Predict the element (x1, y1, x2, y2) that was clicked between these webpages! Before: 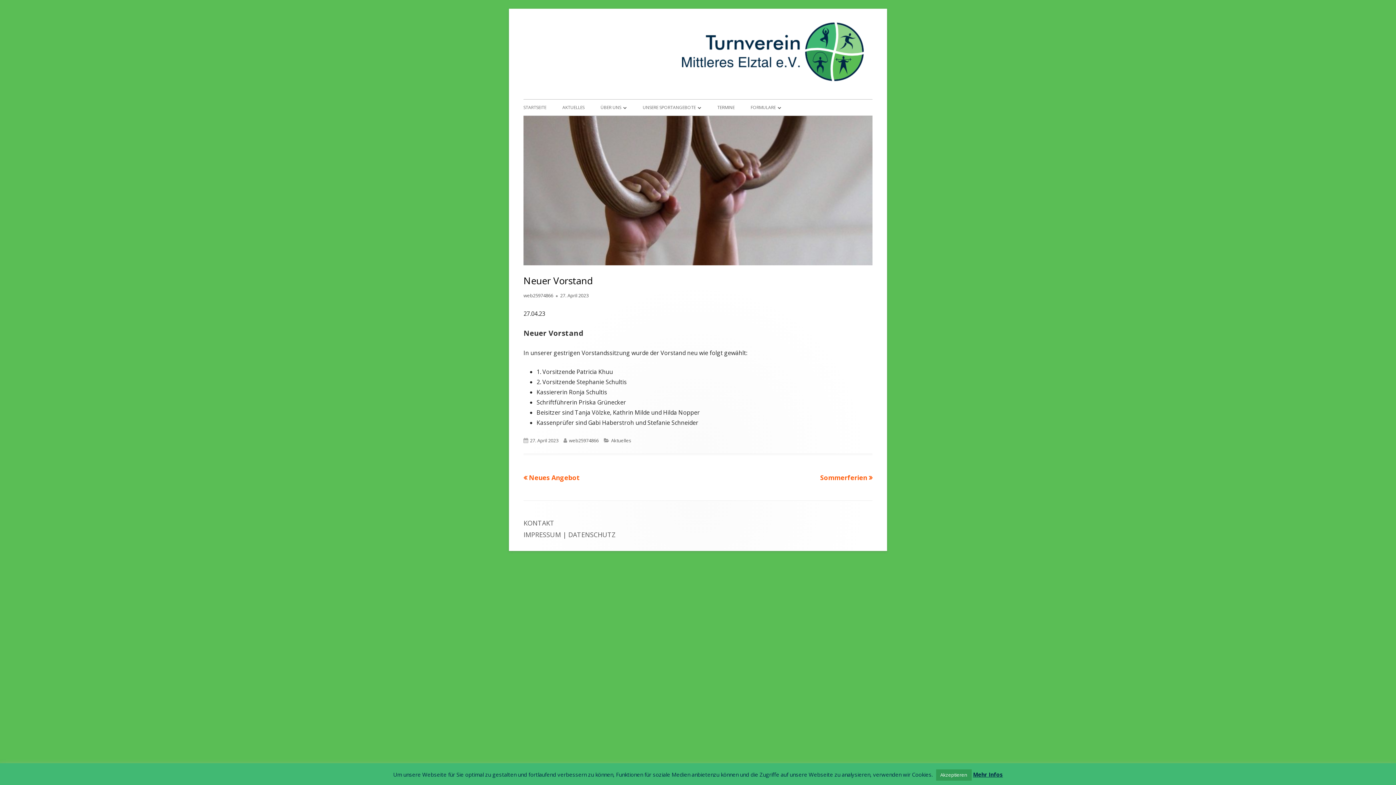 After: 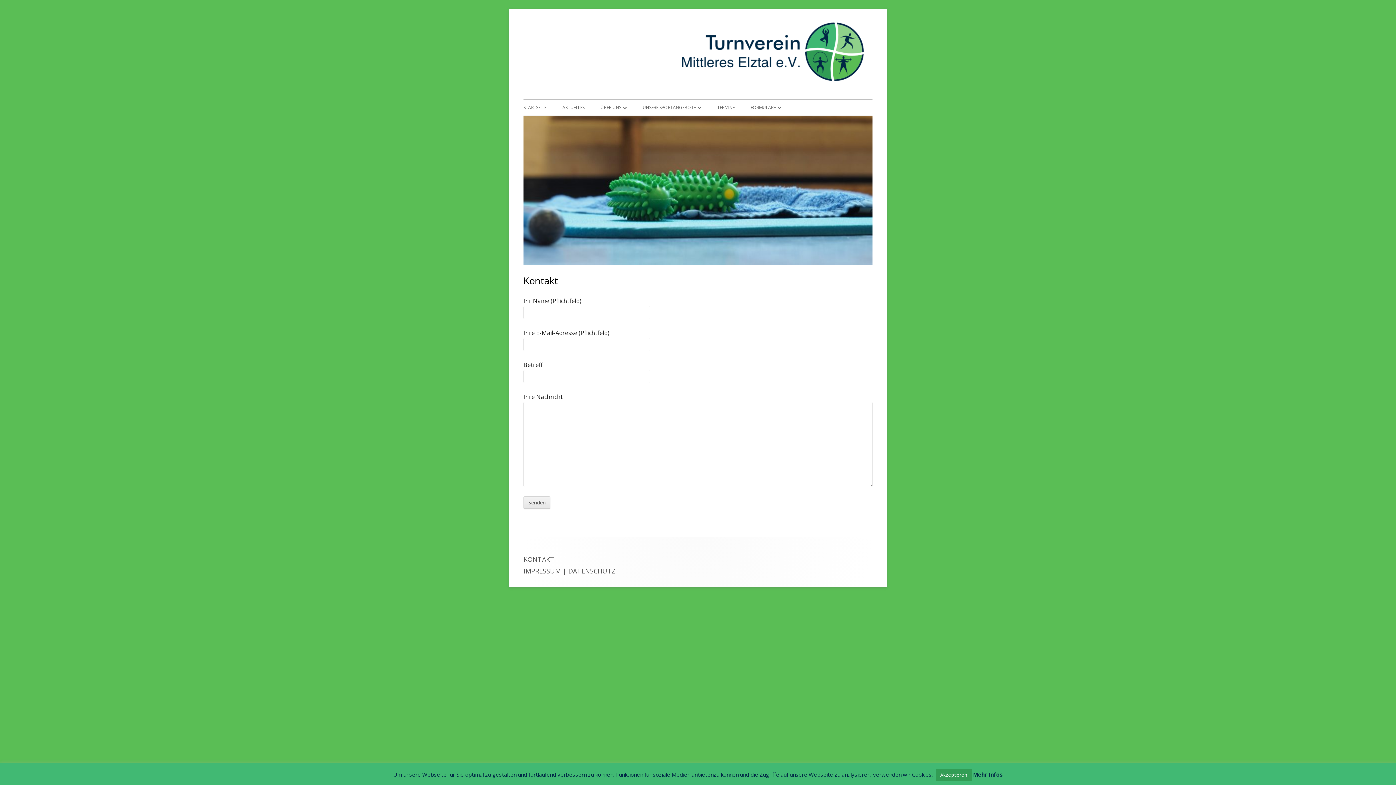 Action: bbox: (523, 519, 554, 527) label: KONTAKT